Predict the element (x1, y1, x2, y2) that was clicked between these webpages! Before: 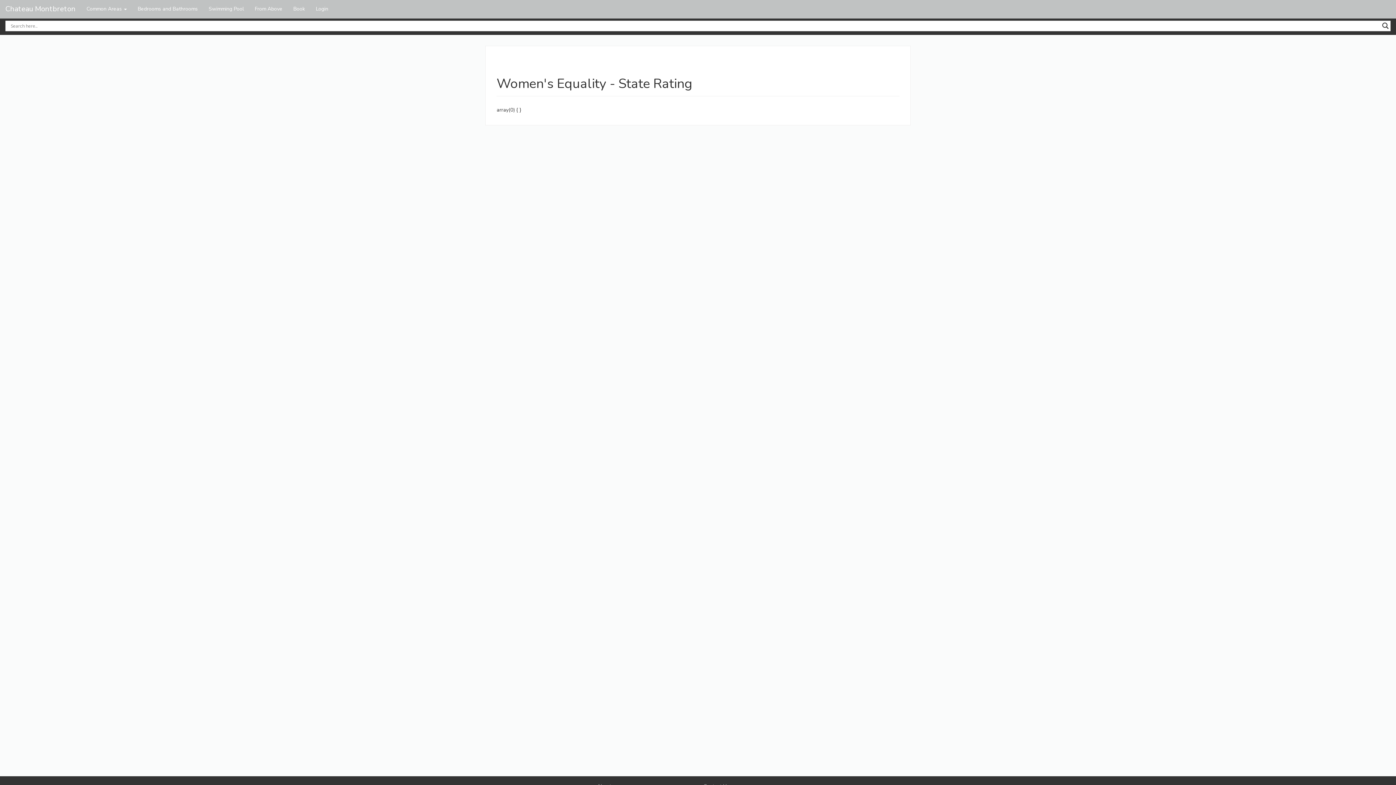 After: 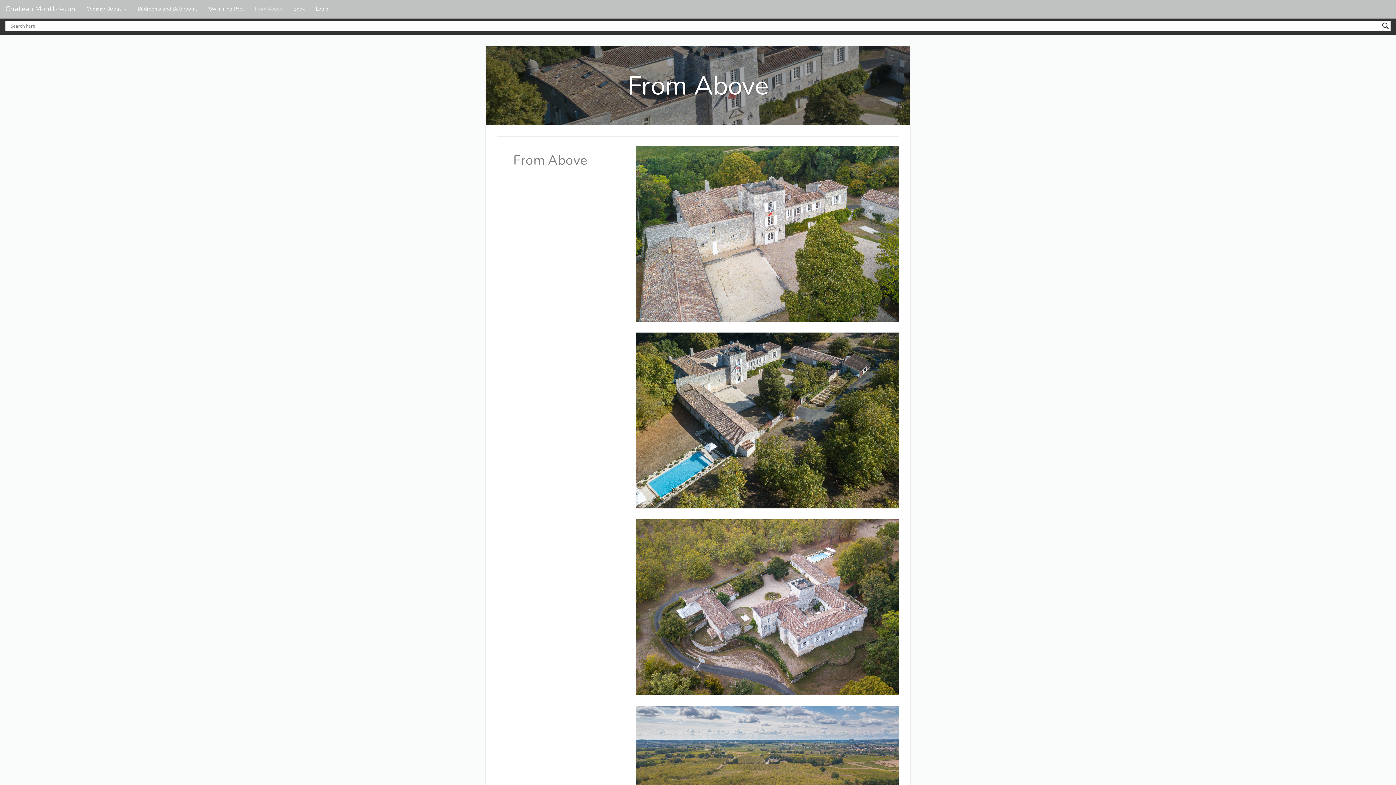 Action: label: From Above bbox: (249, 0, 288, 18)